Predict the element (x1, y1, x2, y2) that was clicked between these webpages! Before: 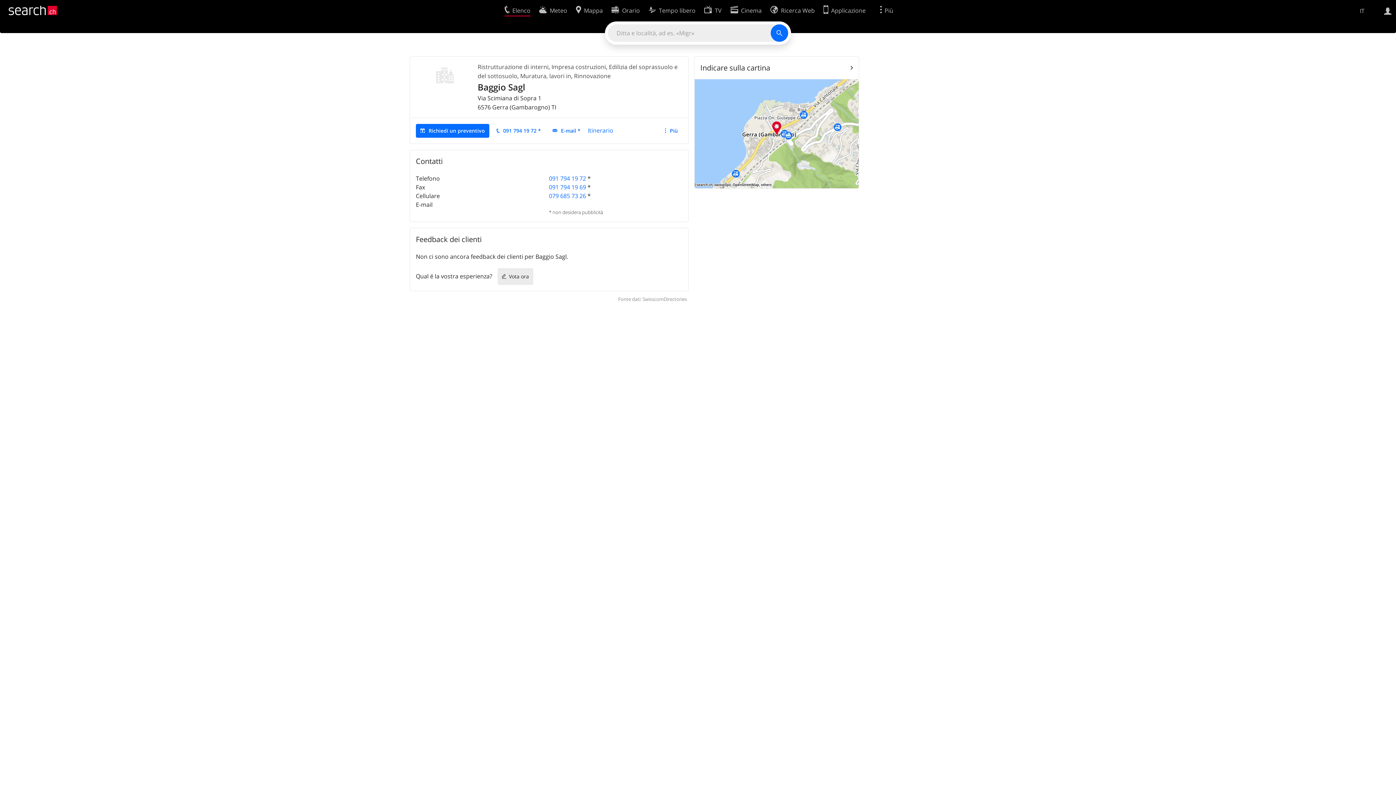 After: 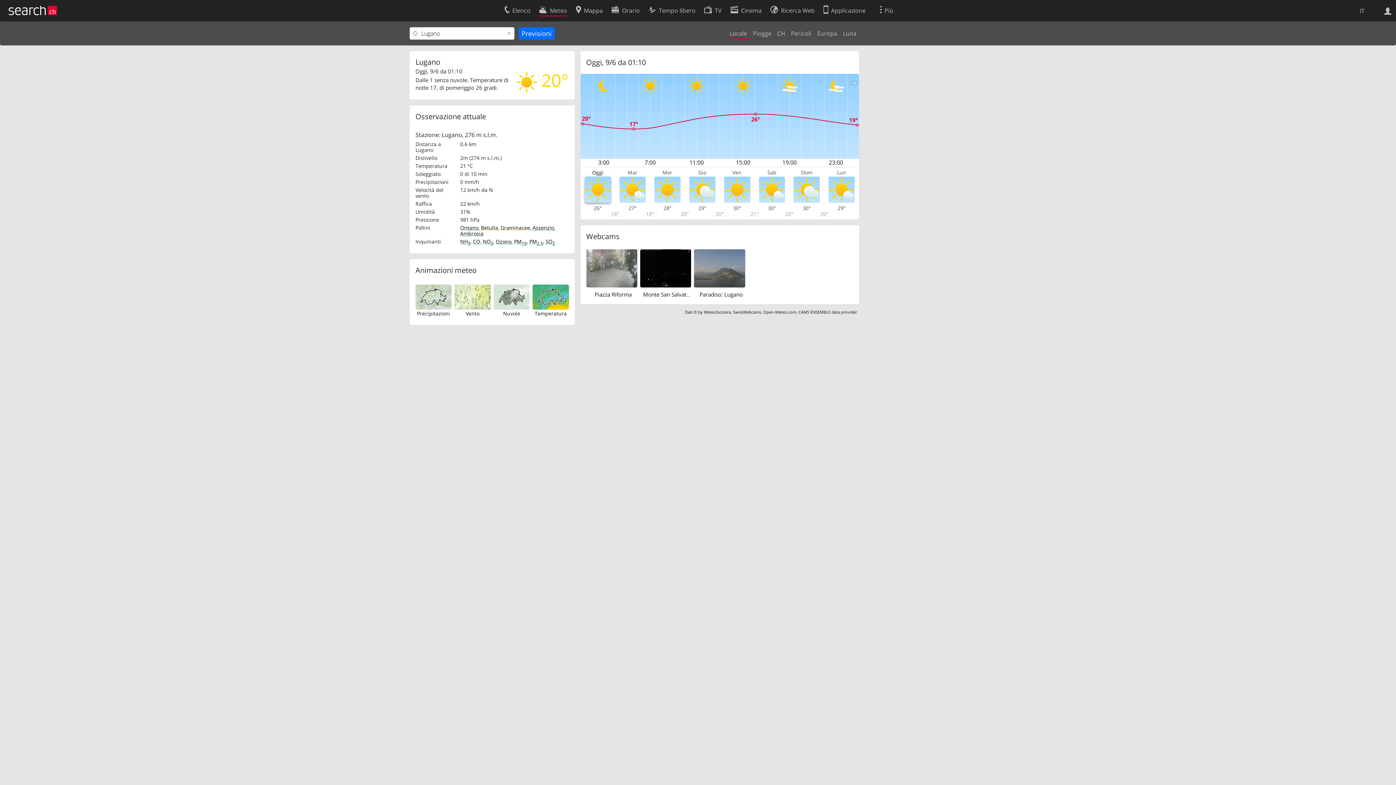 Action: bbox: (539, 2, 567, 16) label: Meteo